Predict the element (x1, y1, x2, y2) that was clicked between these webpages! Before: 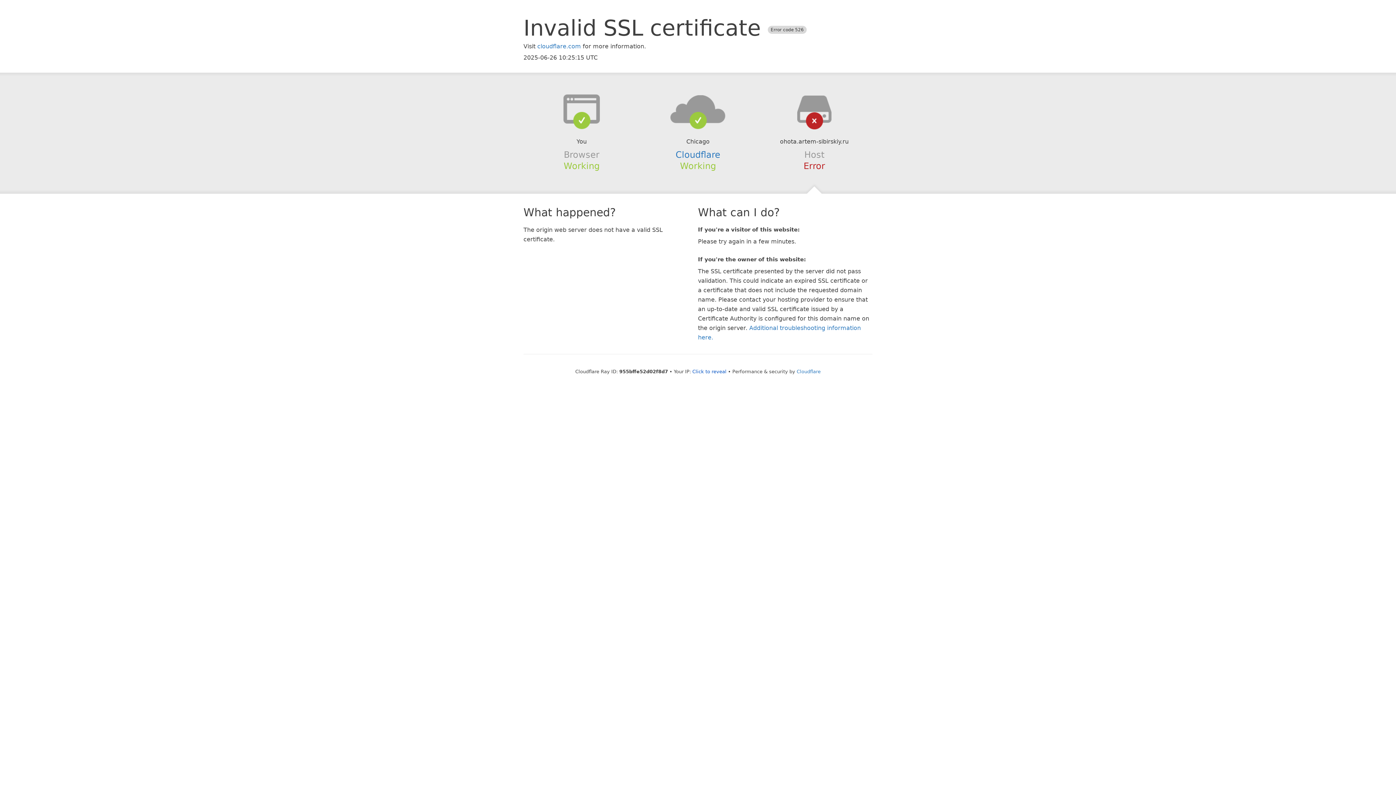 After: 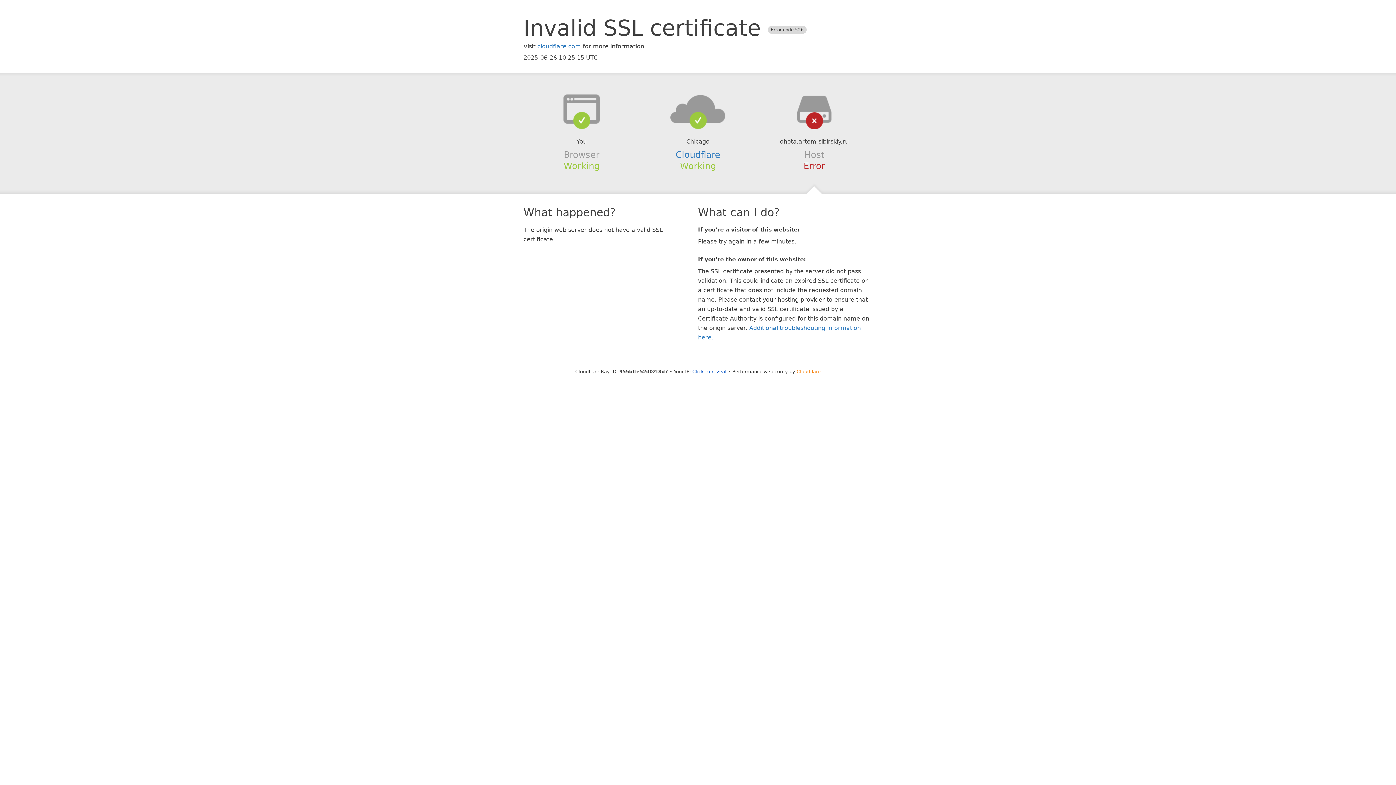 Action: bbox: (796, 368, 820, 374) label: Cloudflare